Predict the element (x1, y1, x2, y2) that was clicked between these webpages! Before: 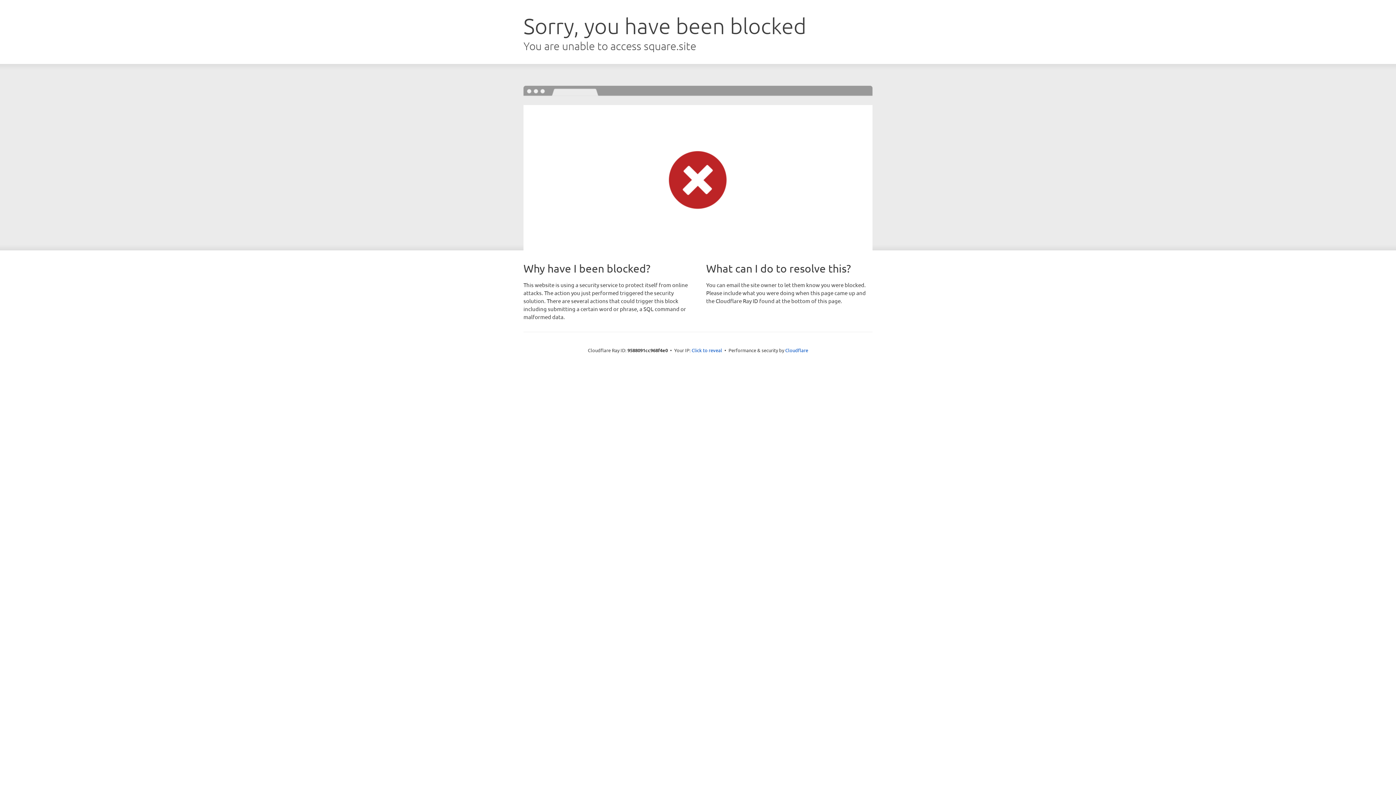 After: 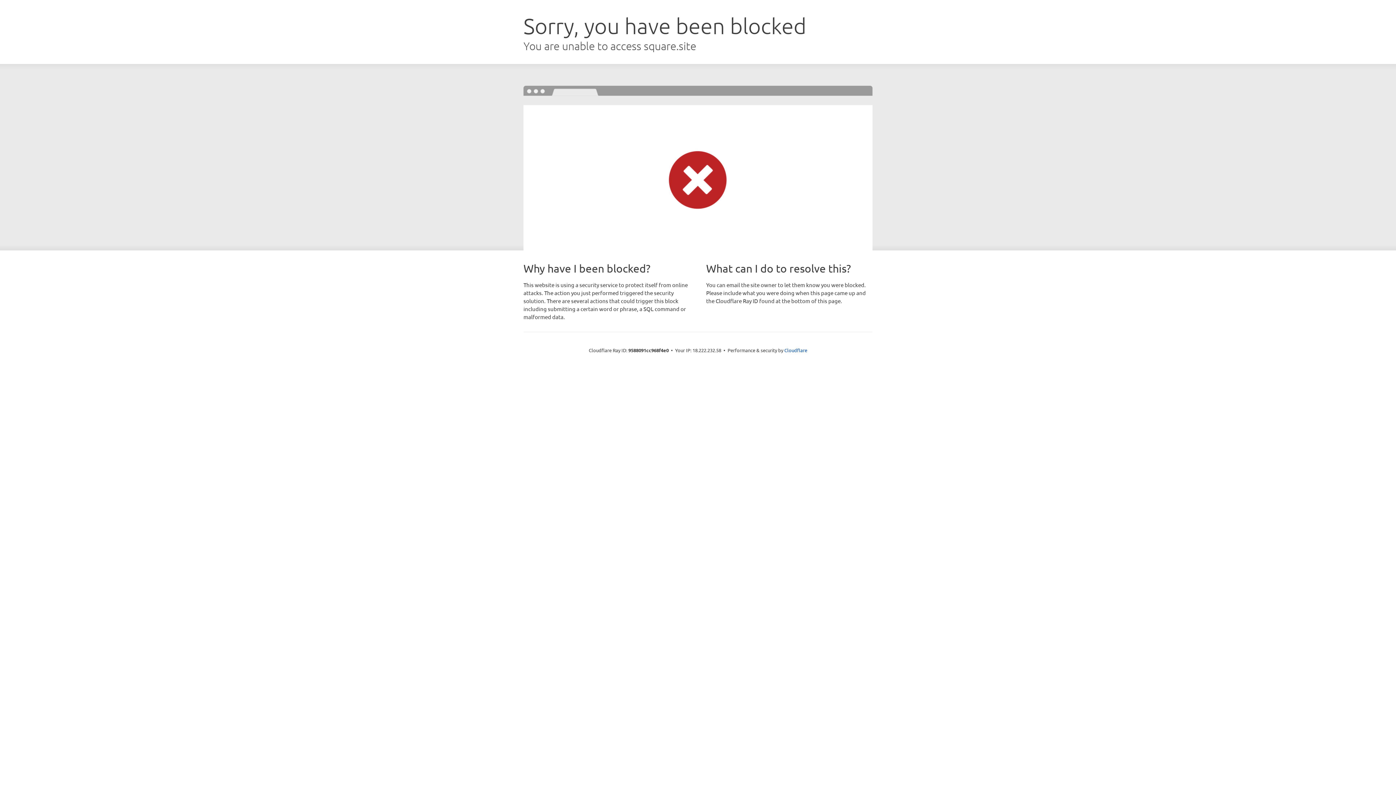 Action: label: Click to reveal bbox: (691, 346, 722, 353)